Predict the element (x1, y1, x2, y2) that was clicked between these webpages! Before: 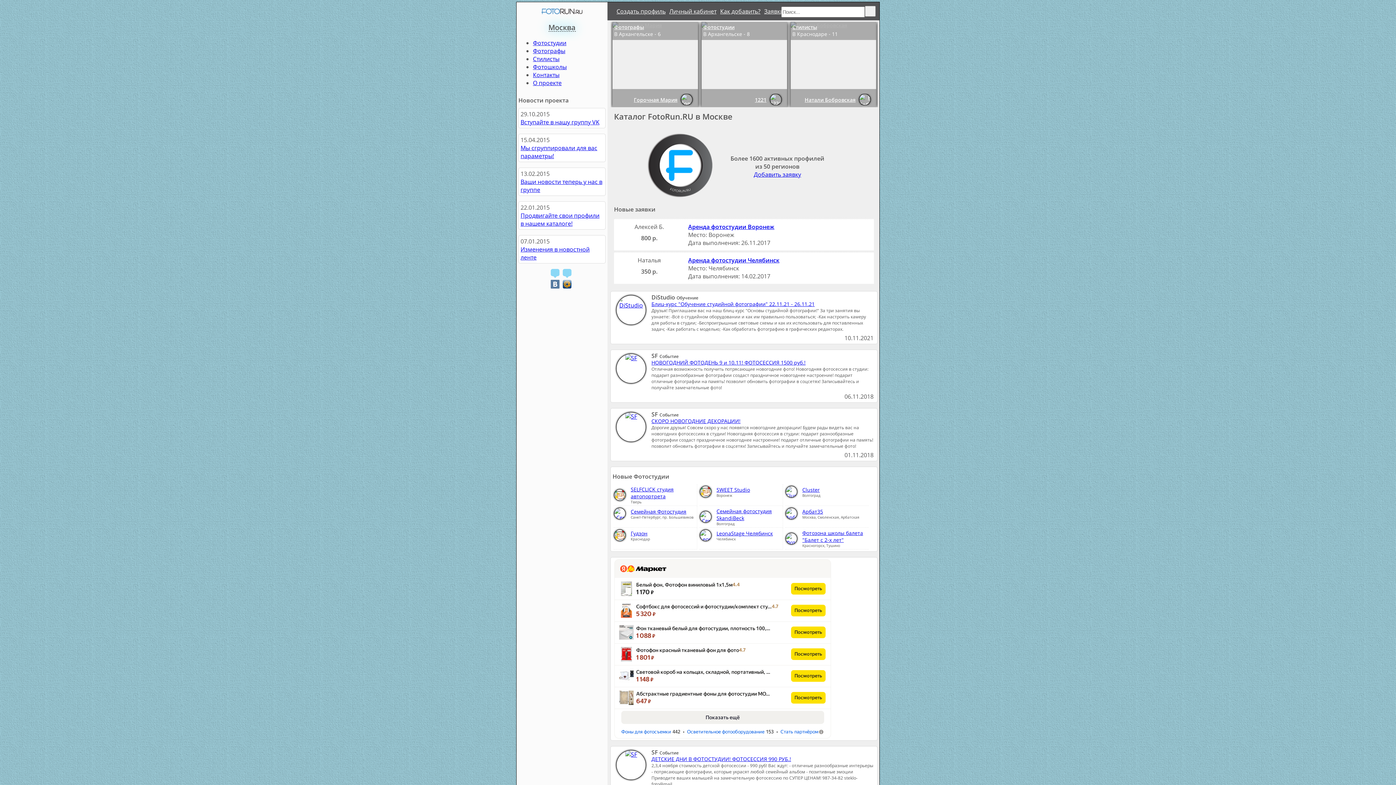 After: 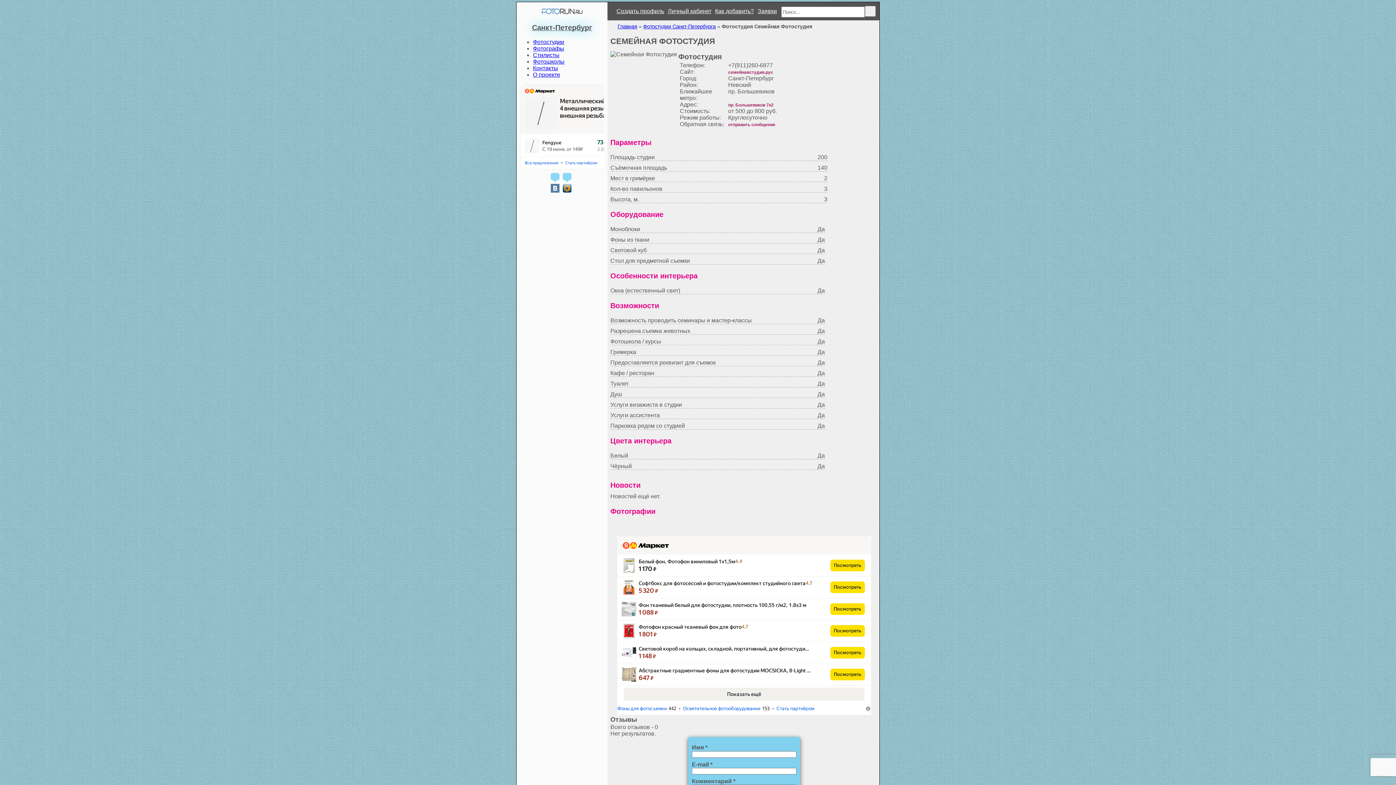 Action: bbox: (630, 508, 686, 515) label: Семейная Фотостудия